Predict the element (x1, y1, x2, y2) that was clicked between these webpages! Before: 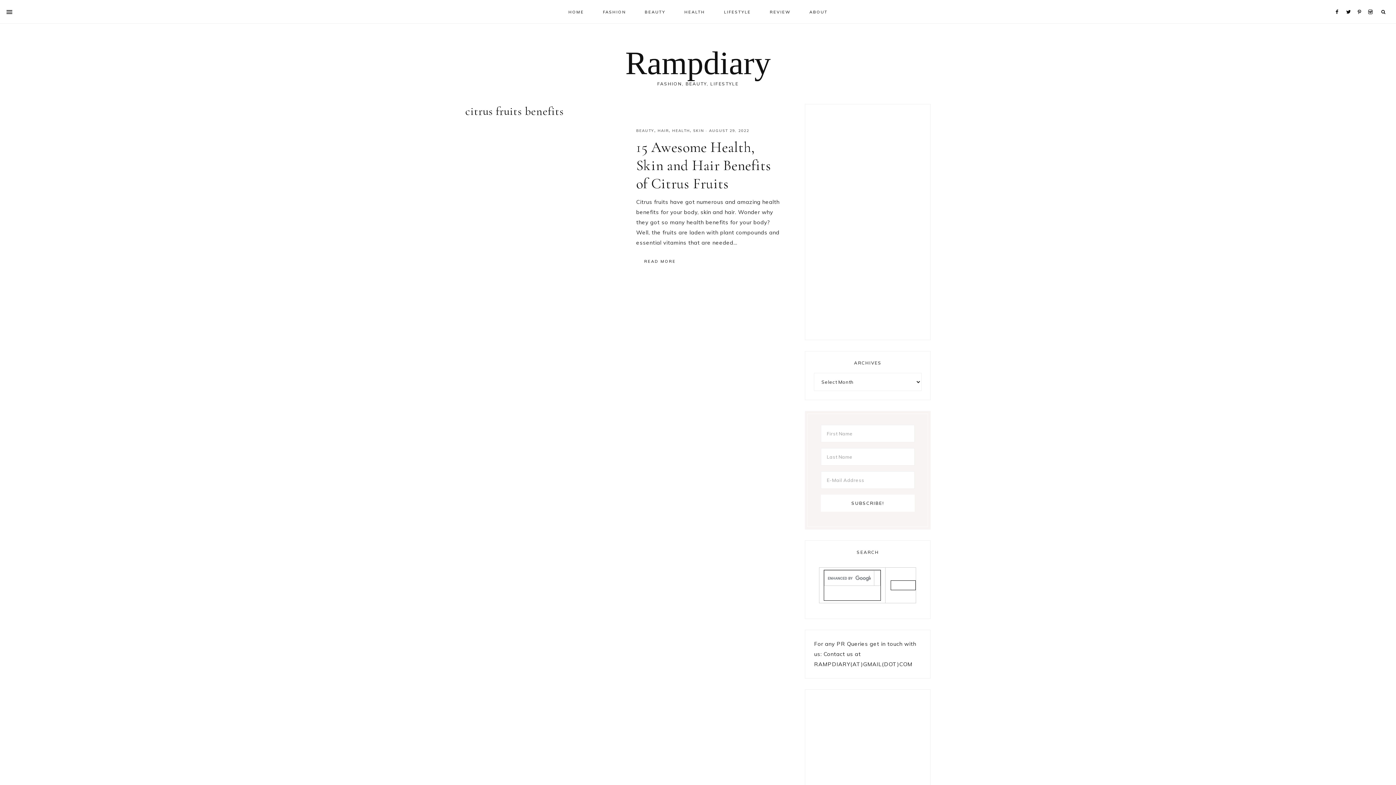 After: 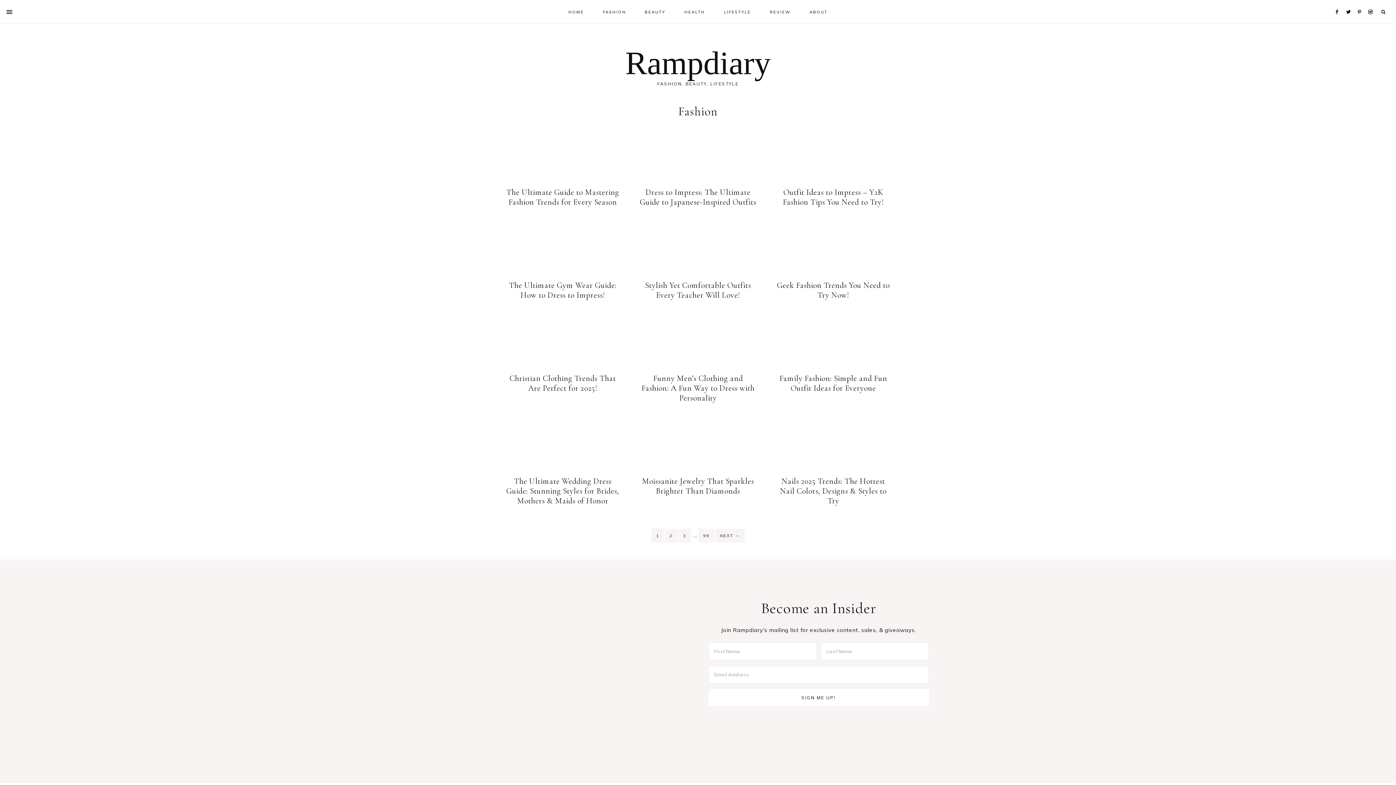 Action: label: FASHION bbox: (593, 0, 635, 22)